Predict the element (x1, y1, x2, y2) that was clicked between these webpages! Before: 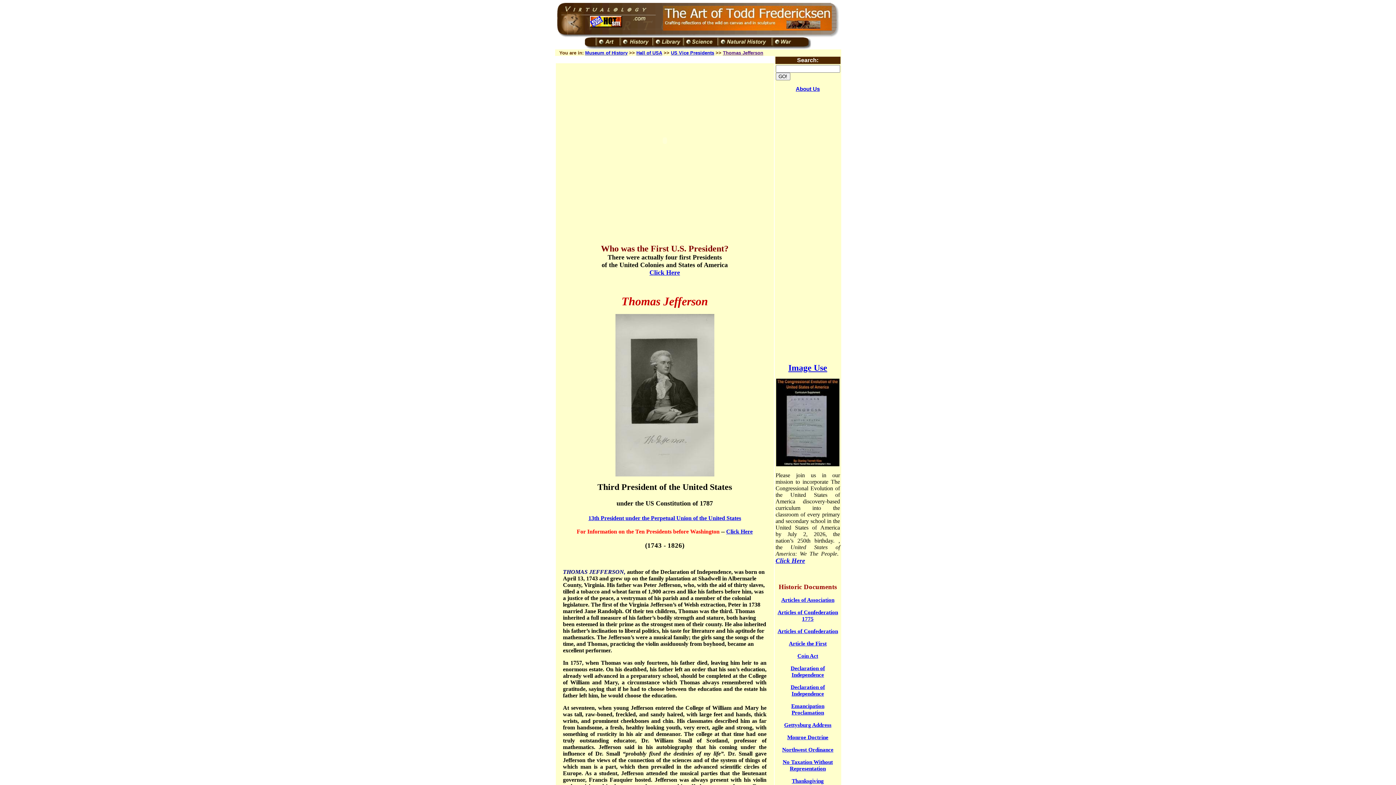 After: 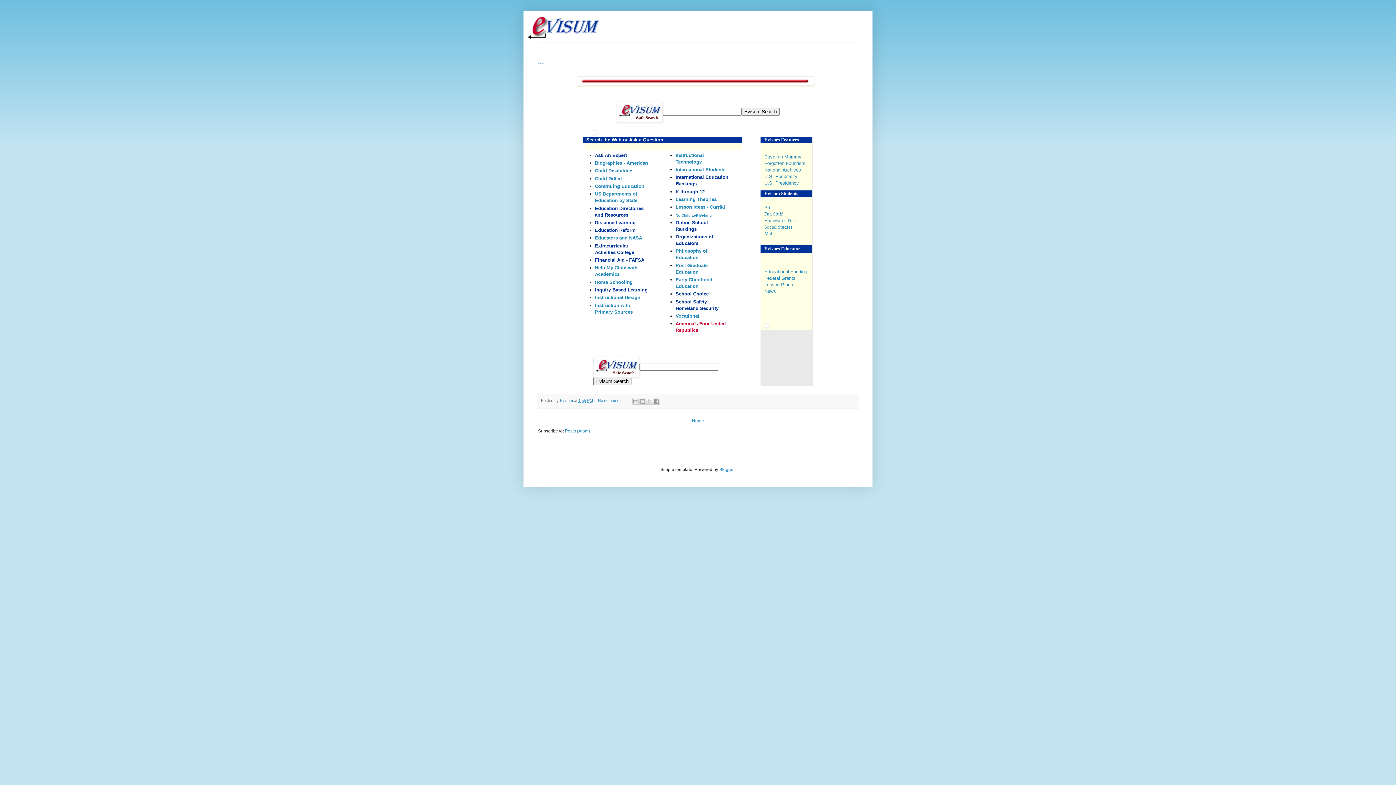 Action: bbox: (563, 556, 766, 563) label: 
